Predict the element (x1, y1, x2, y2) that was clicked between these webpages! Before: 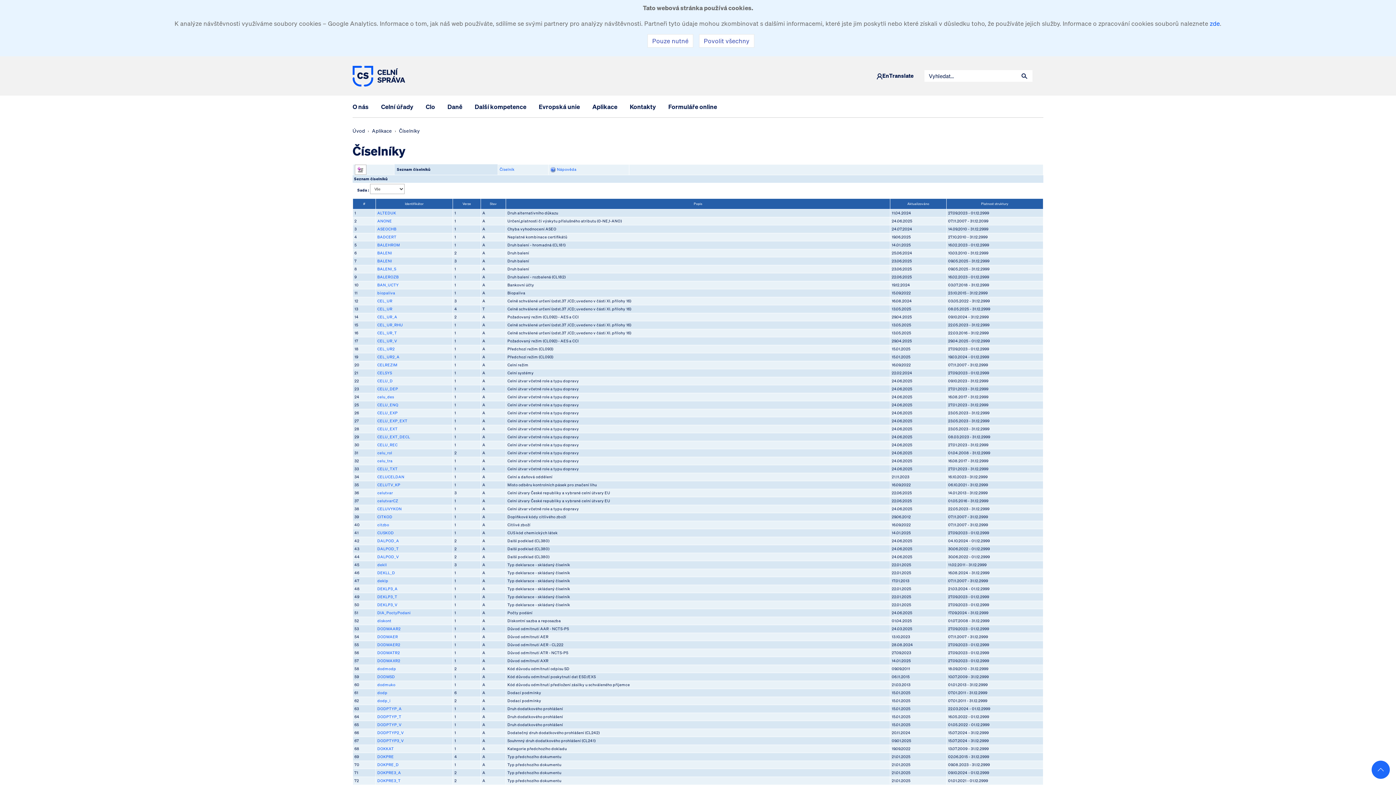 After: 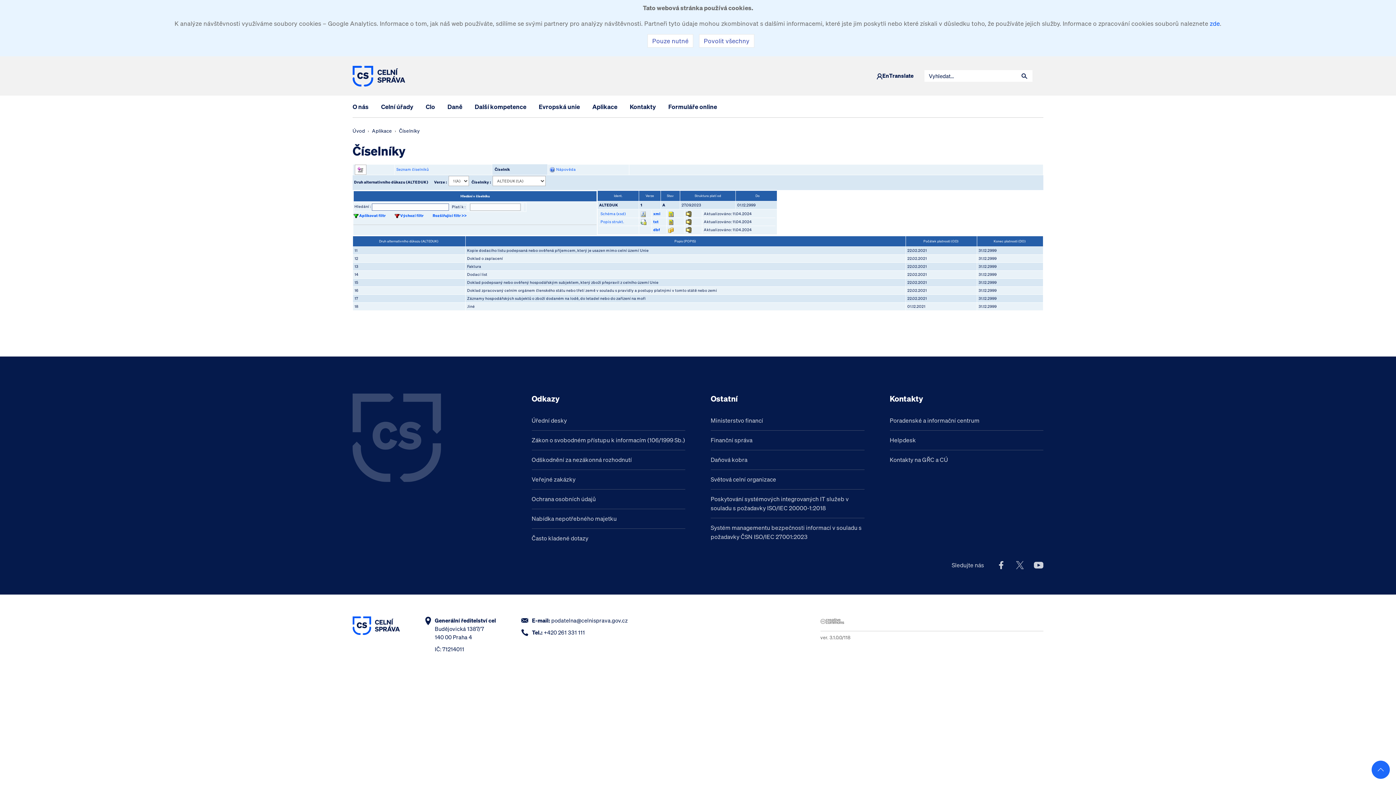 Action: label: ALTEDUK bbox: (377, 210, 396, 215)